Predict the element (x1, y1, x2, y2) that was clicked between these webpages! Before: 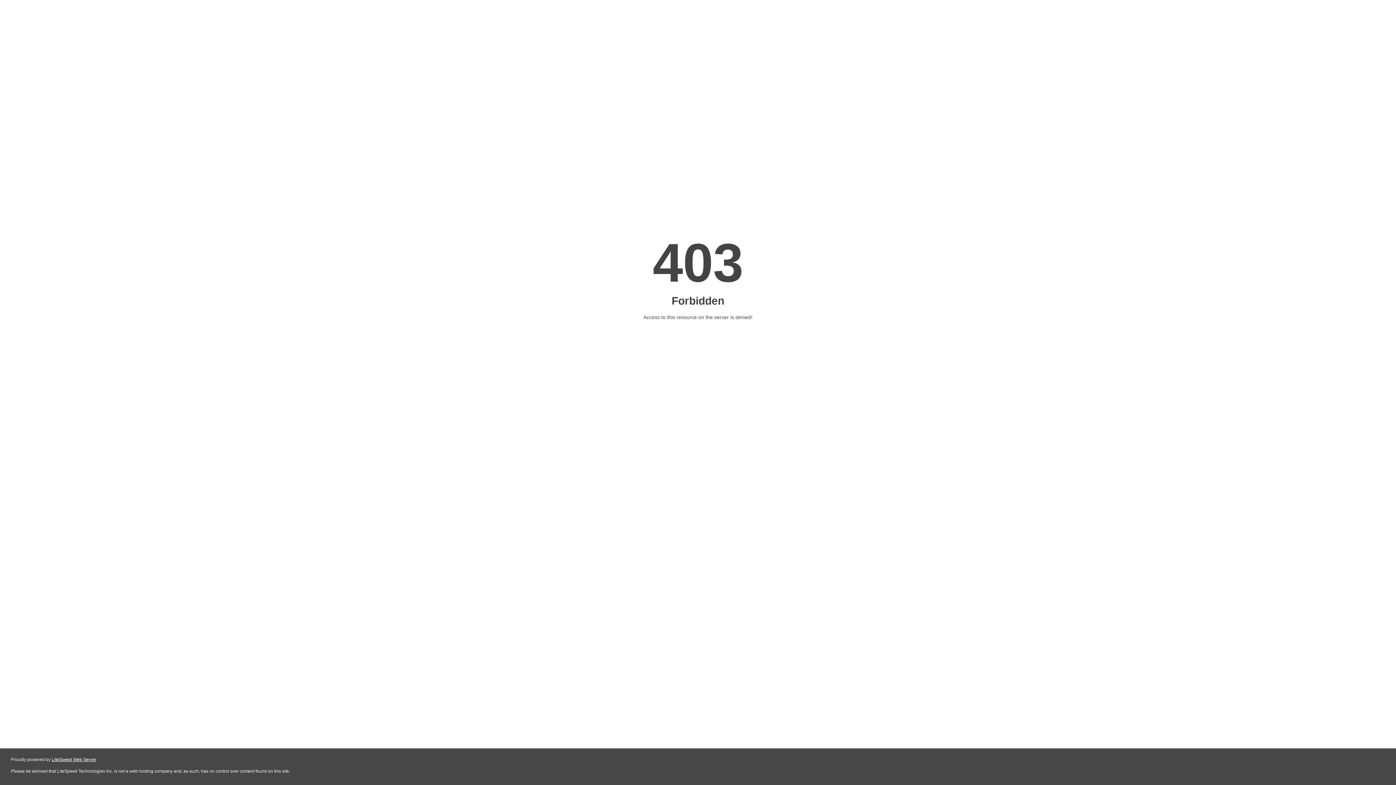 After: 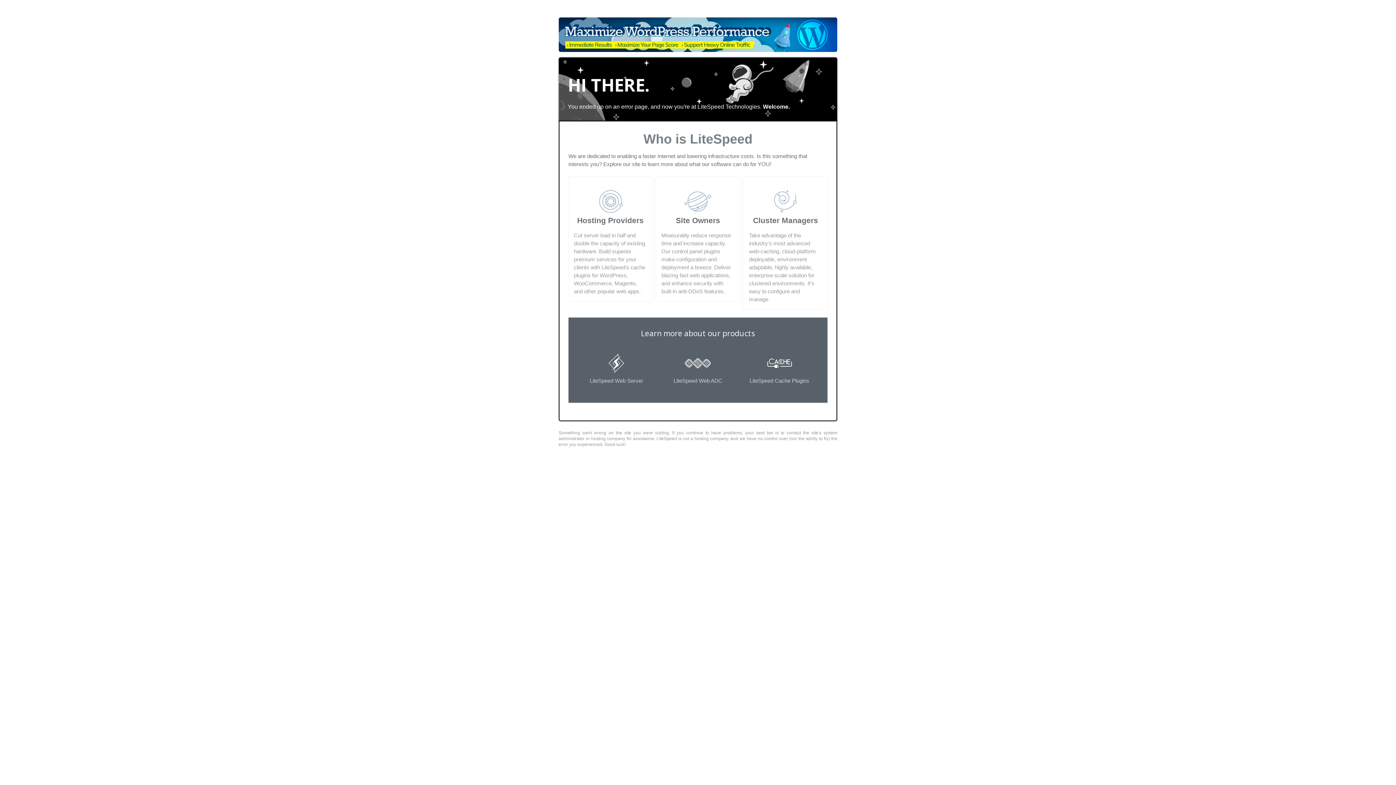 Action: label: LiteSpeed Web Server bbox: (51, 757, 96, 762)